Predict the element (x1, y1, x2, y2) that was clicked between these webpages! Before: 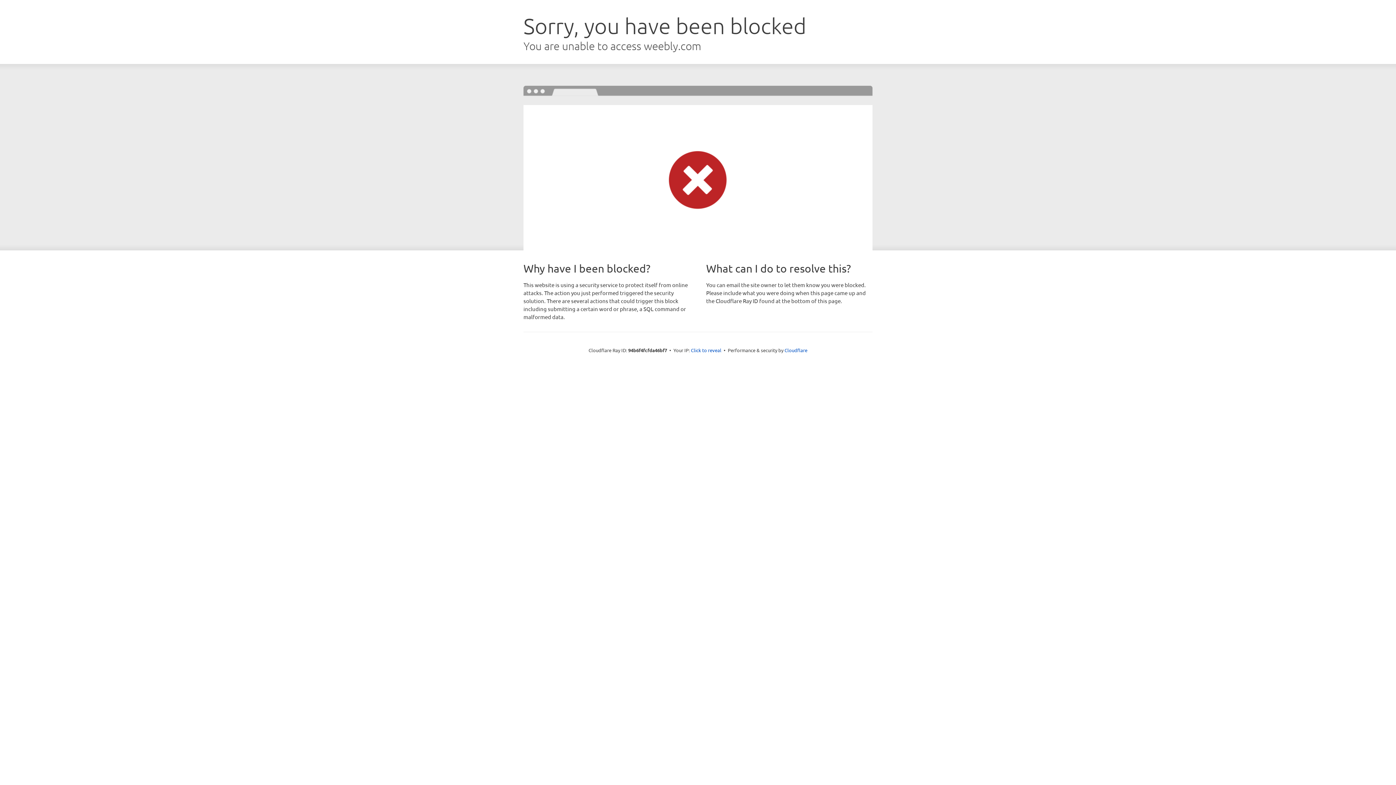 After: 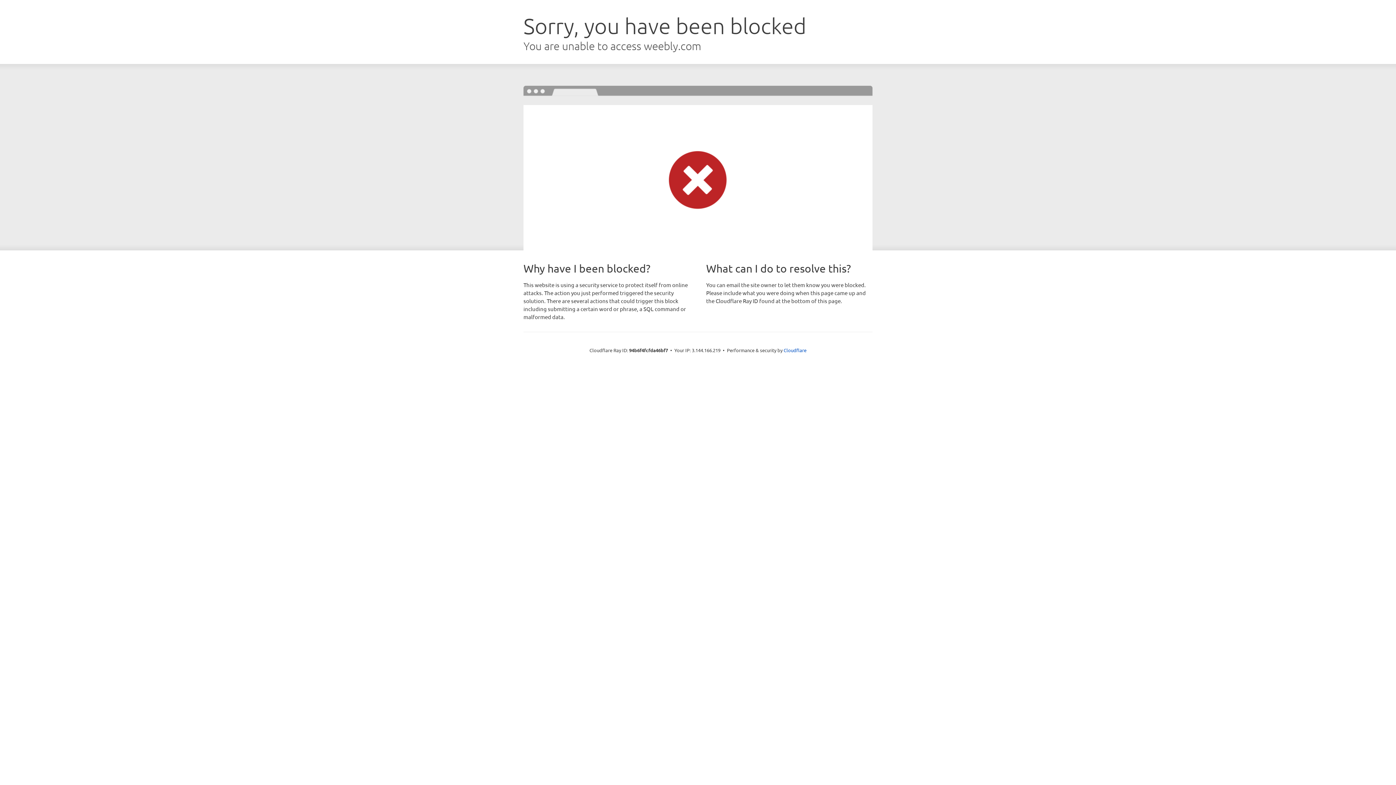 Action: label: Click to reveal bbox: (691, 346, 721, 353)